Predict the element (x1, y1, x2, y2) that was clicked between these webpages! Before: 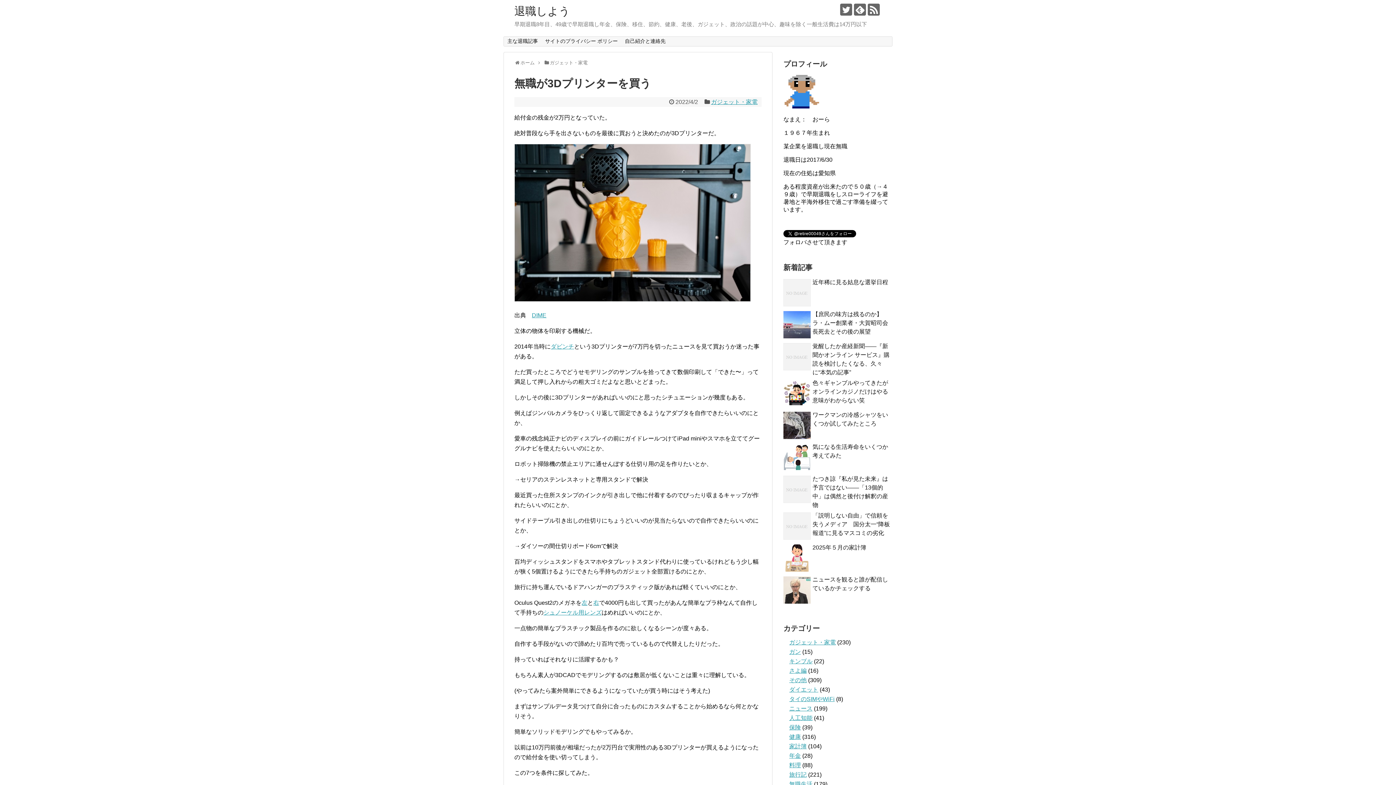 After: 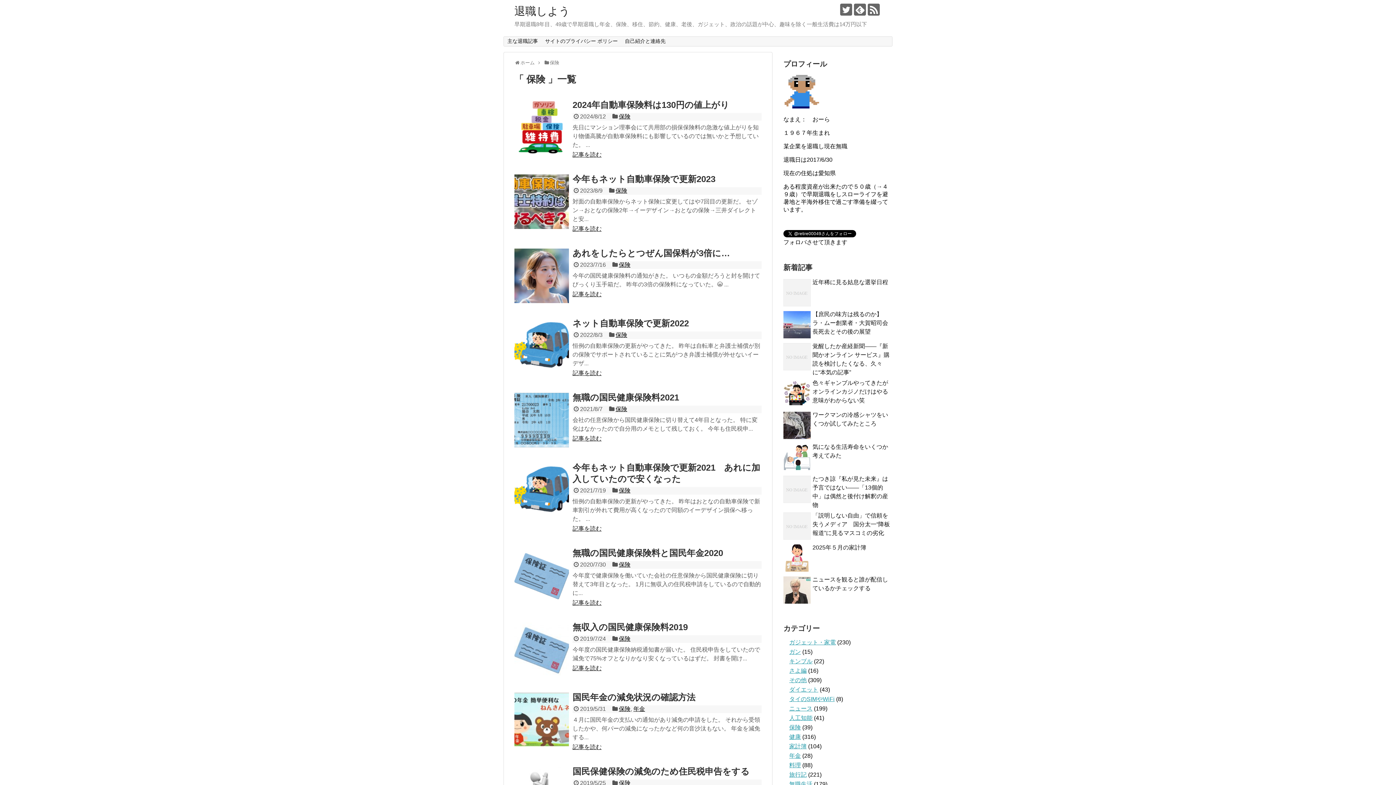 Action: bbox: (789, 724, 801, 731) label: 保険